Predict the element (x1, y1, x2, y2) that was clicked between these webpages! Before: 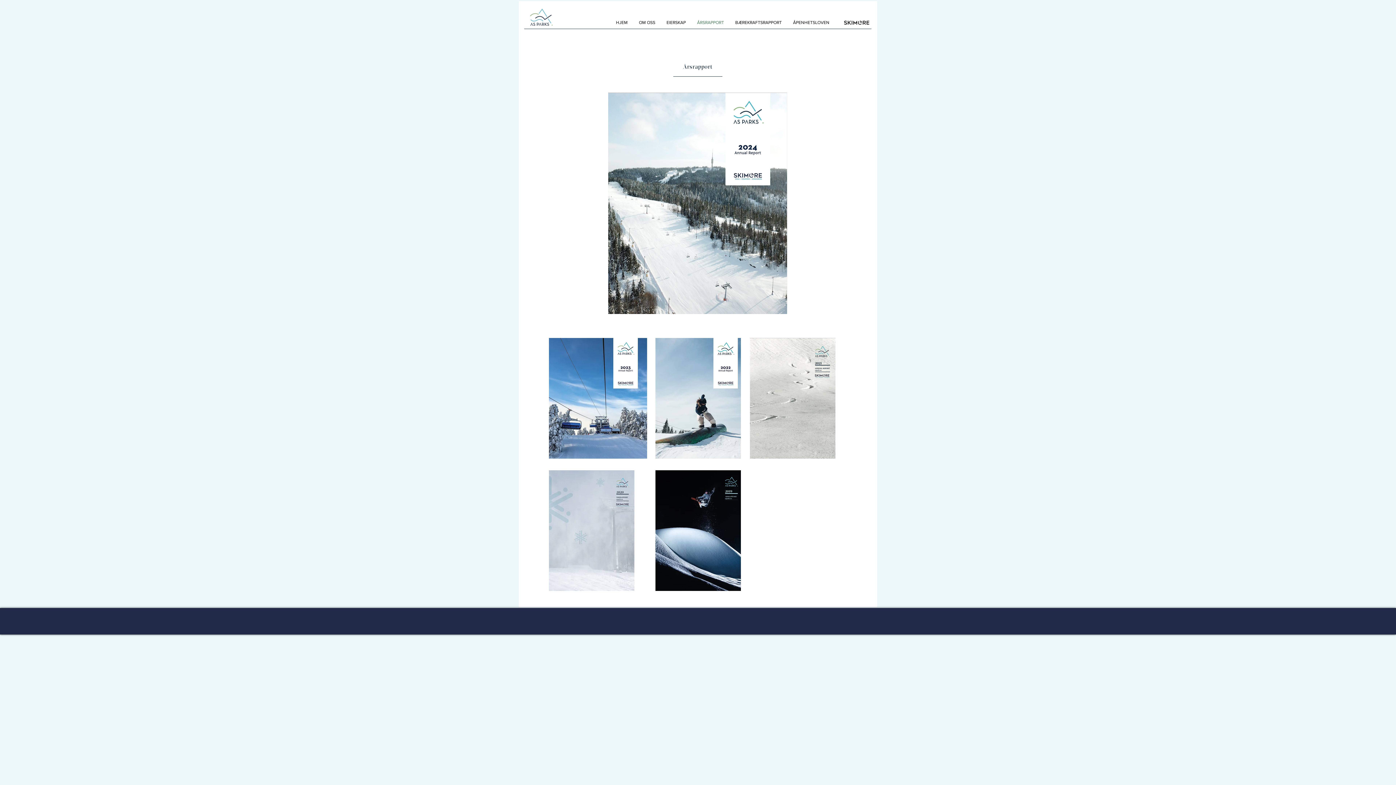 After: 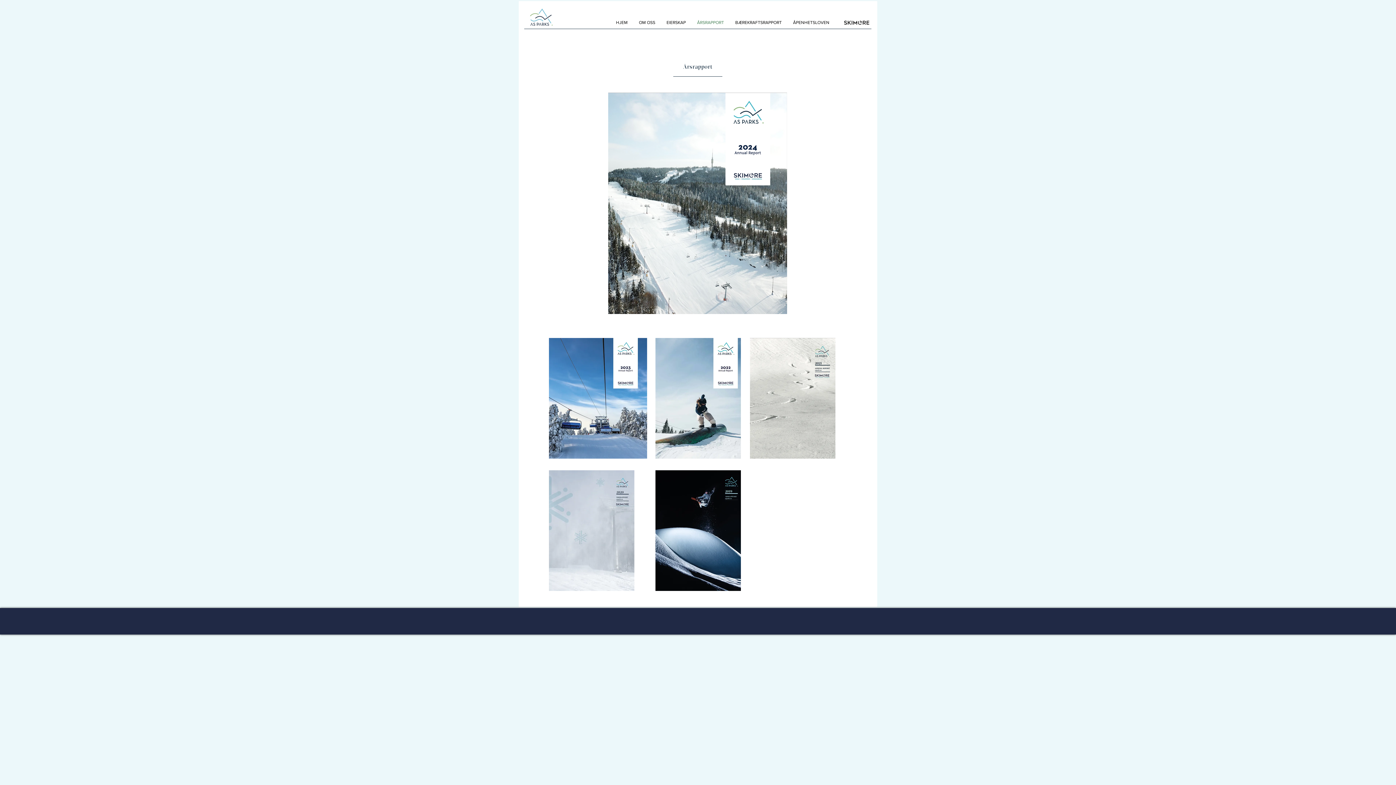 Action: bbox: (750, 338, 835, 458)